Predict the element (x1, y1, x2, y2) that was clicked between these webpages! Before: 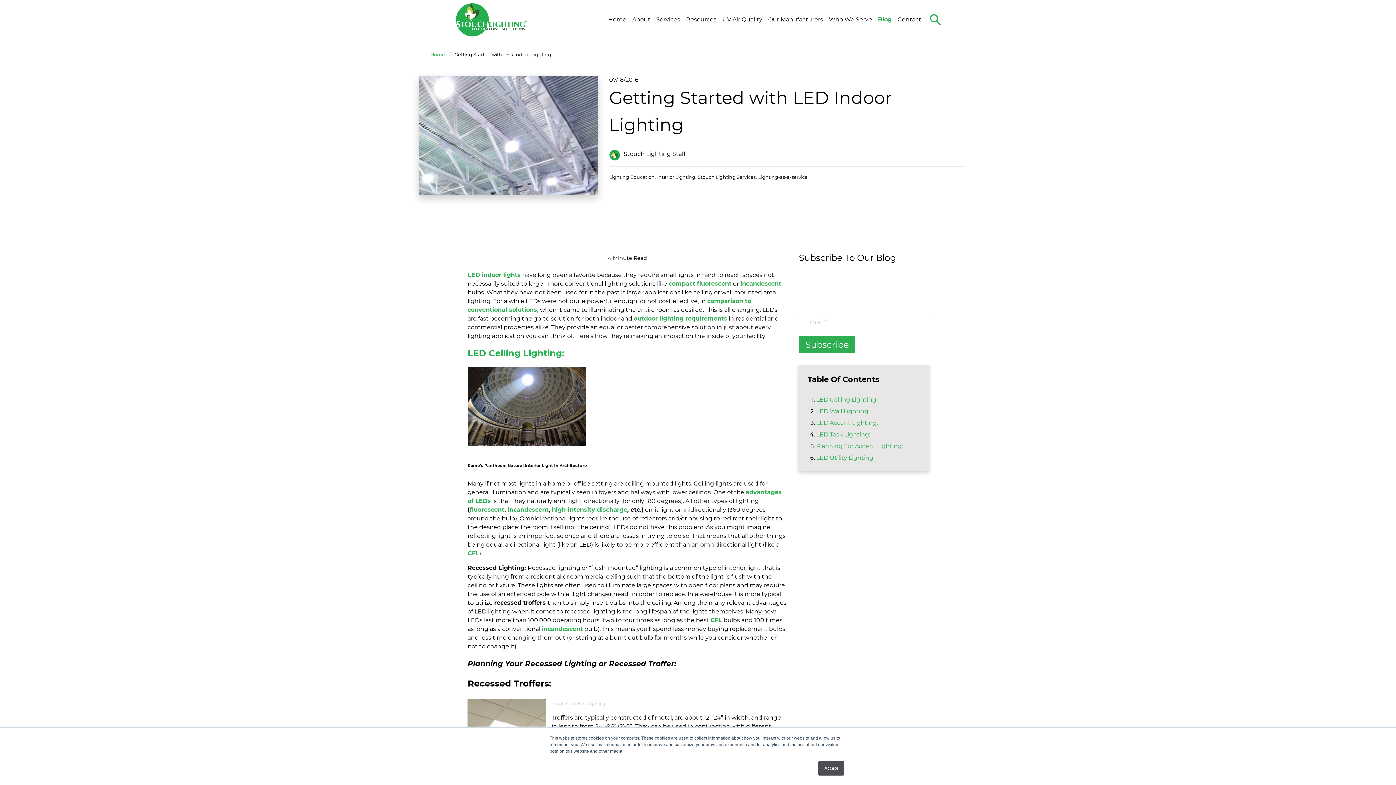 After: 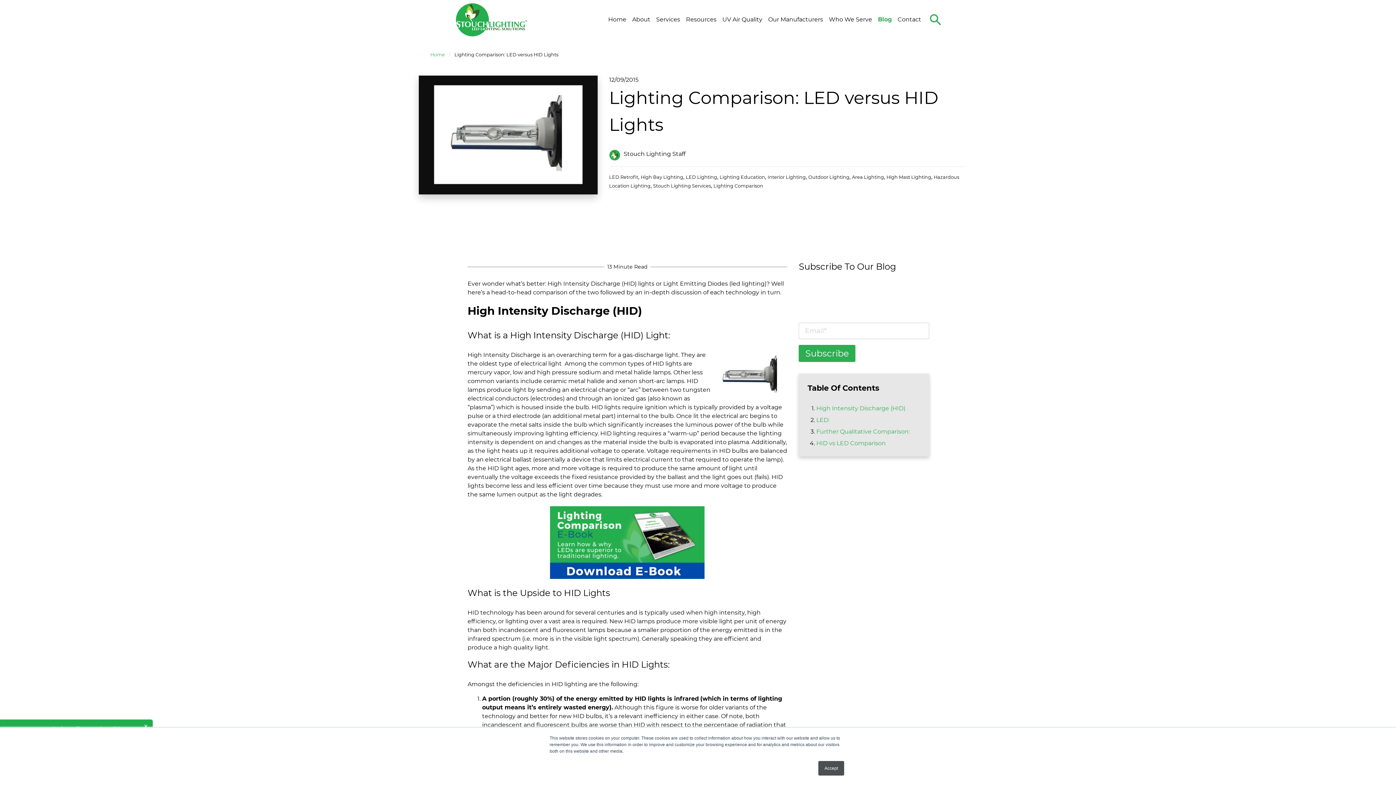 Action: bbox: (552, 506, 627, 513) label: high-intensity discharge